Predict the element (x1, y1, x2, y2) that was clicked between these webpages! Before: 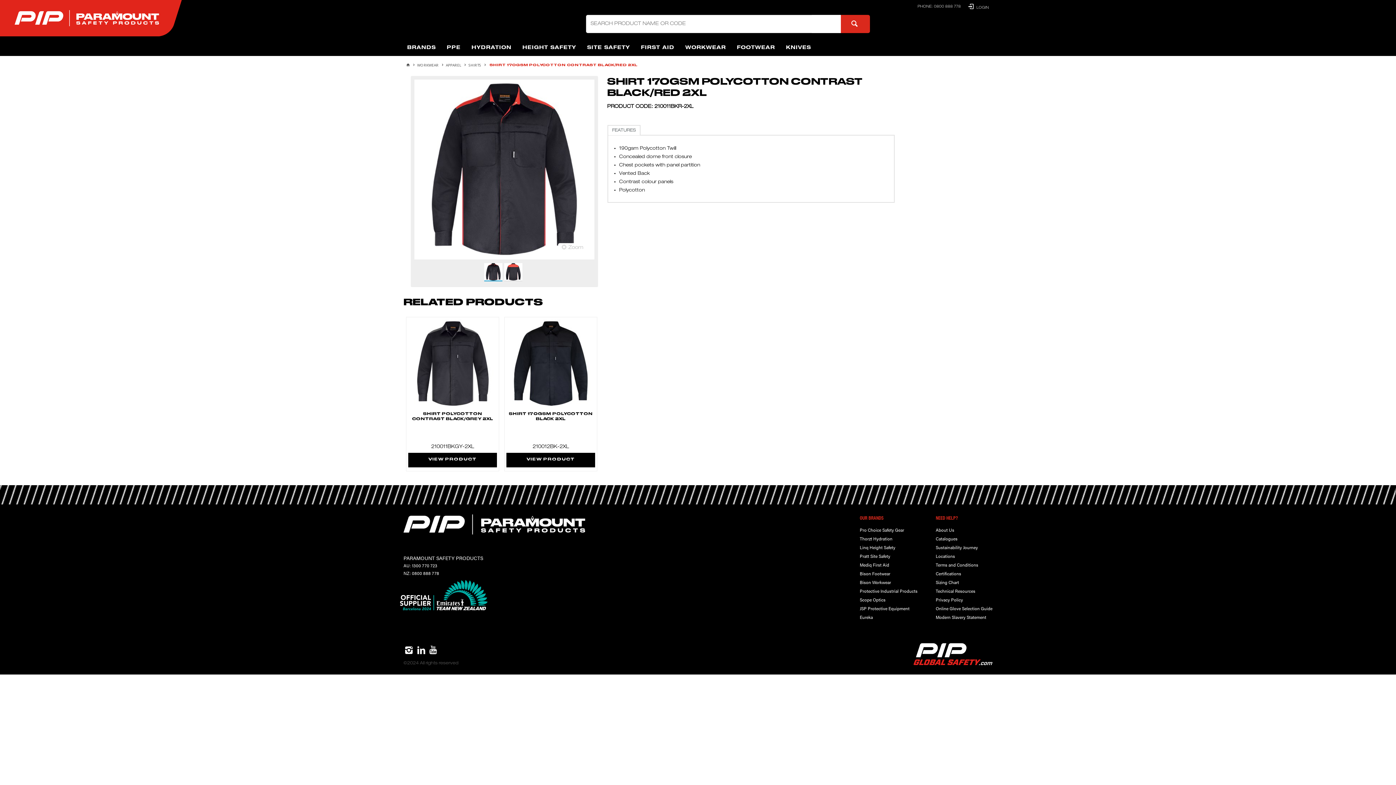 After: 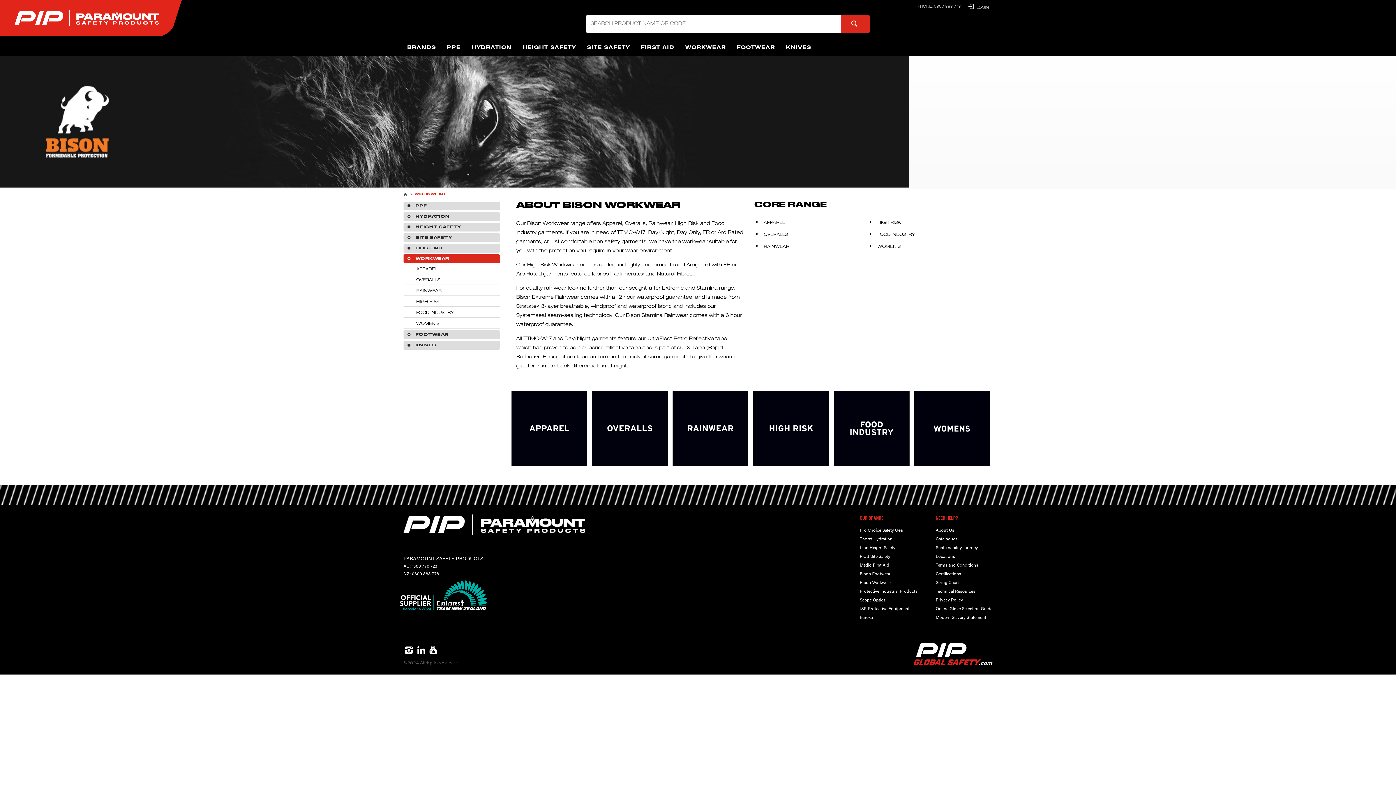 Action: bbox: (681, 41, 729, 56) label: WORKWEAR